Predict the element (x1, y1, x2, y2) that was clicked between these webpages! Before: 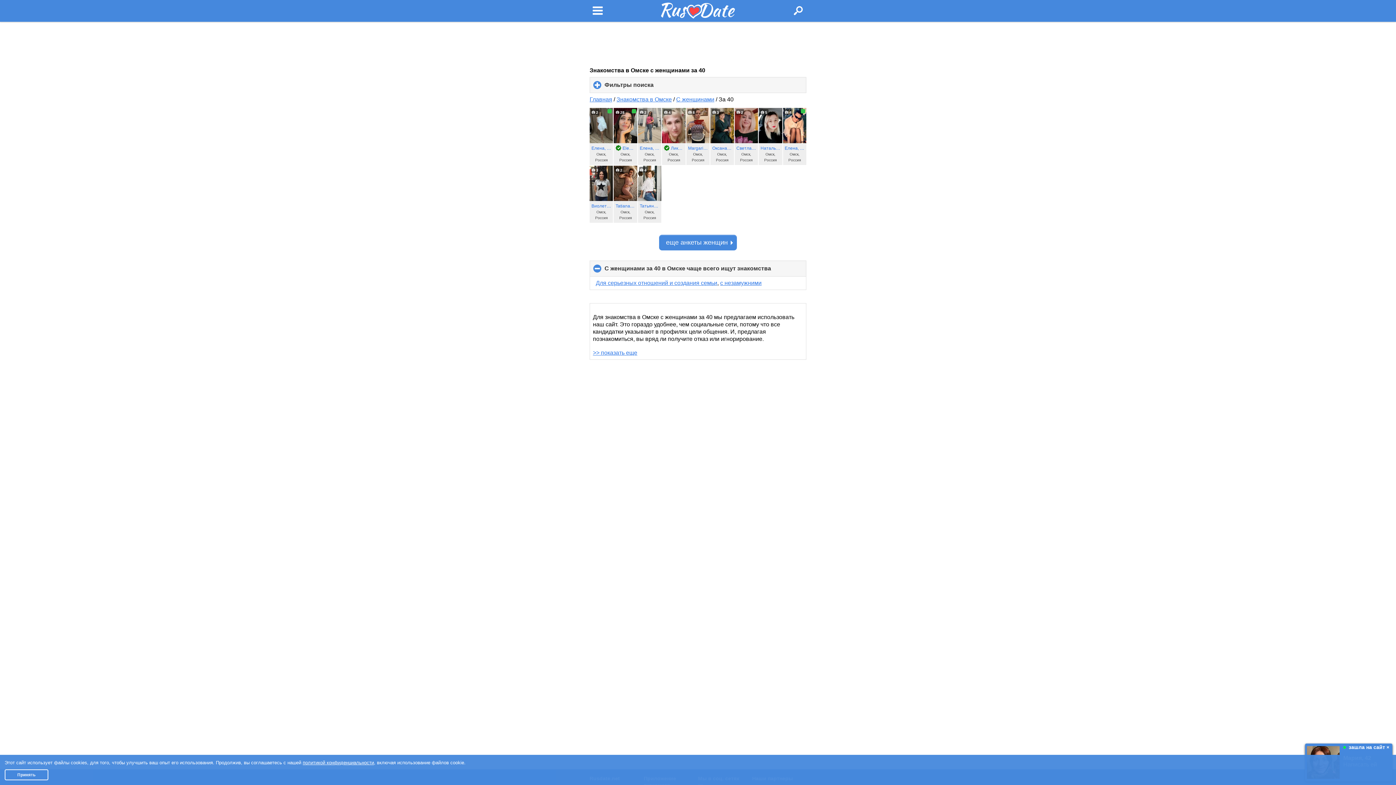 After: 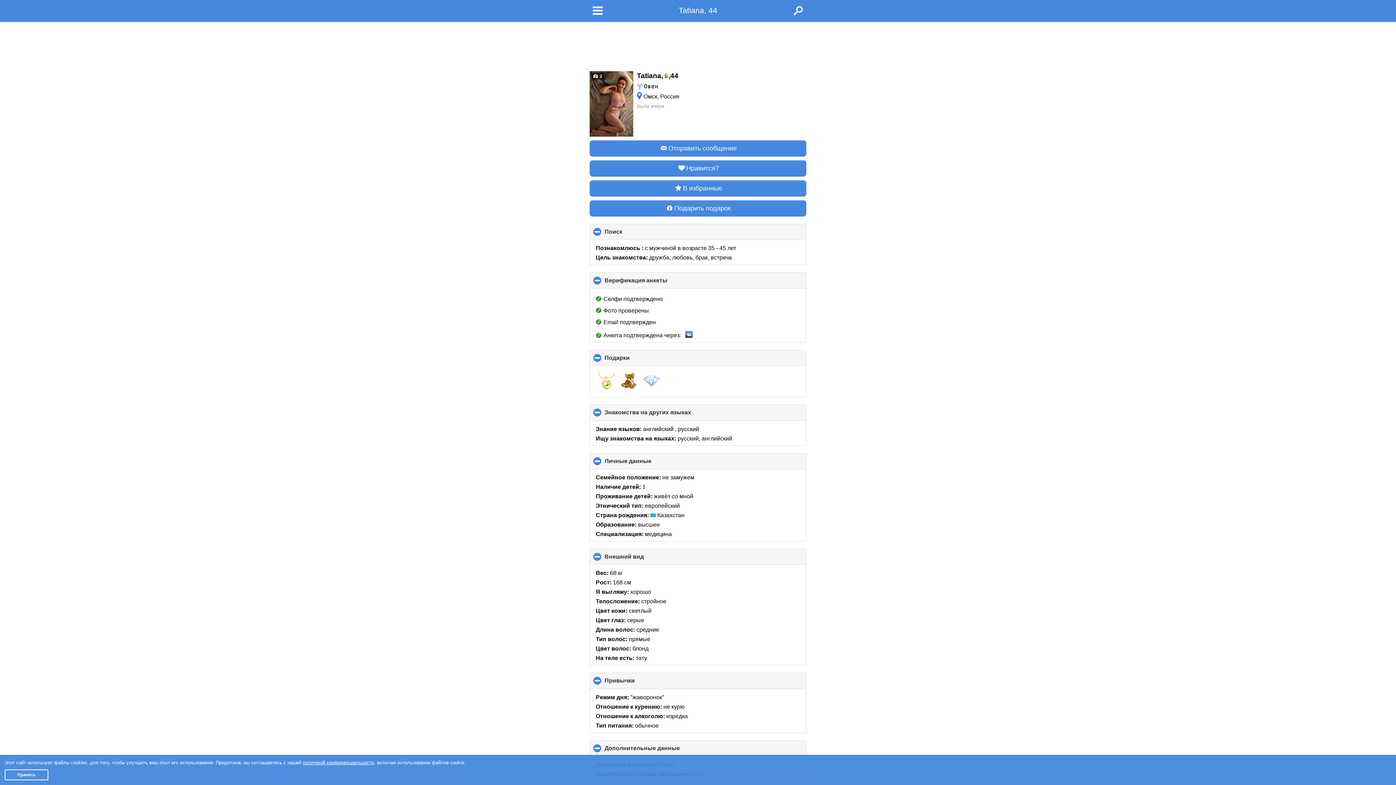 Action: label: 2
Tatiana, 44
Омск, Россия bbox: (613, 165, 637, 222)